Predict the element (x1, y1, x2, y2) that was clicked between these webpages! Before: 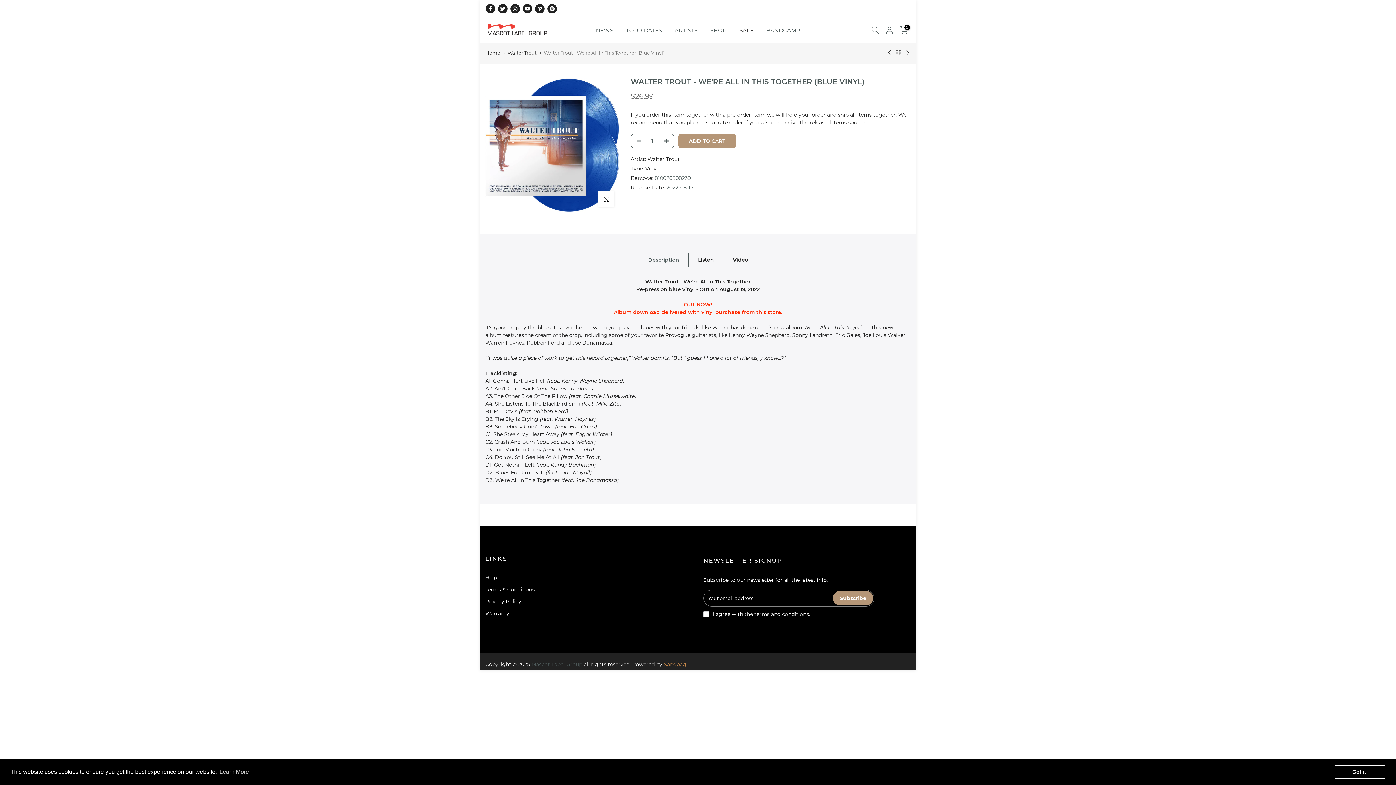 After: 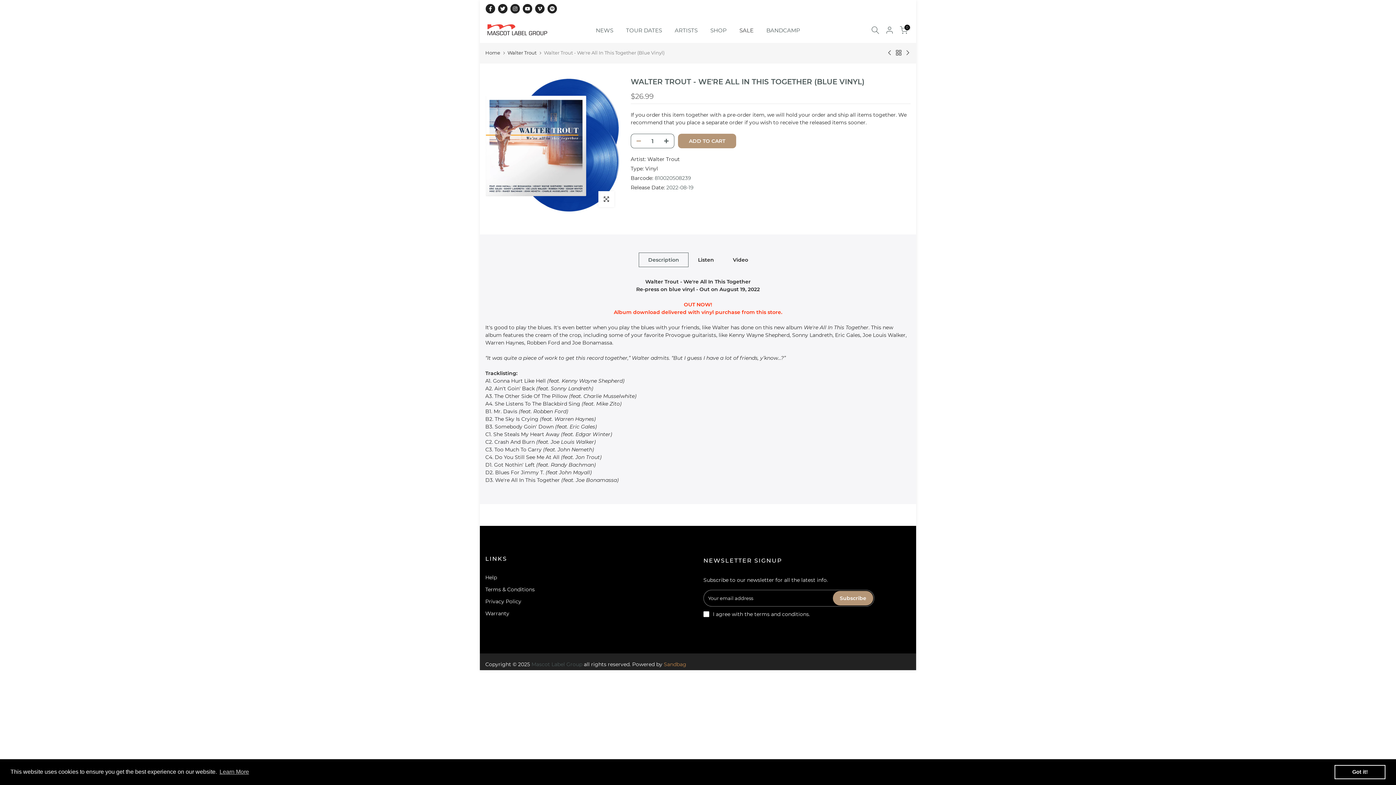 Action: bbox: (631, 134, 642, 148)